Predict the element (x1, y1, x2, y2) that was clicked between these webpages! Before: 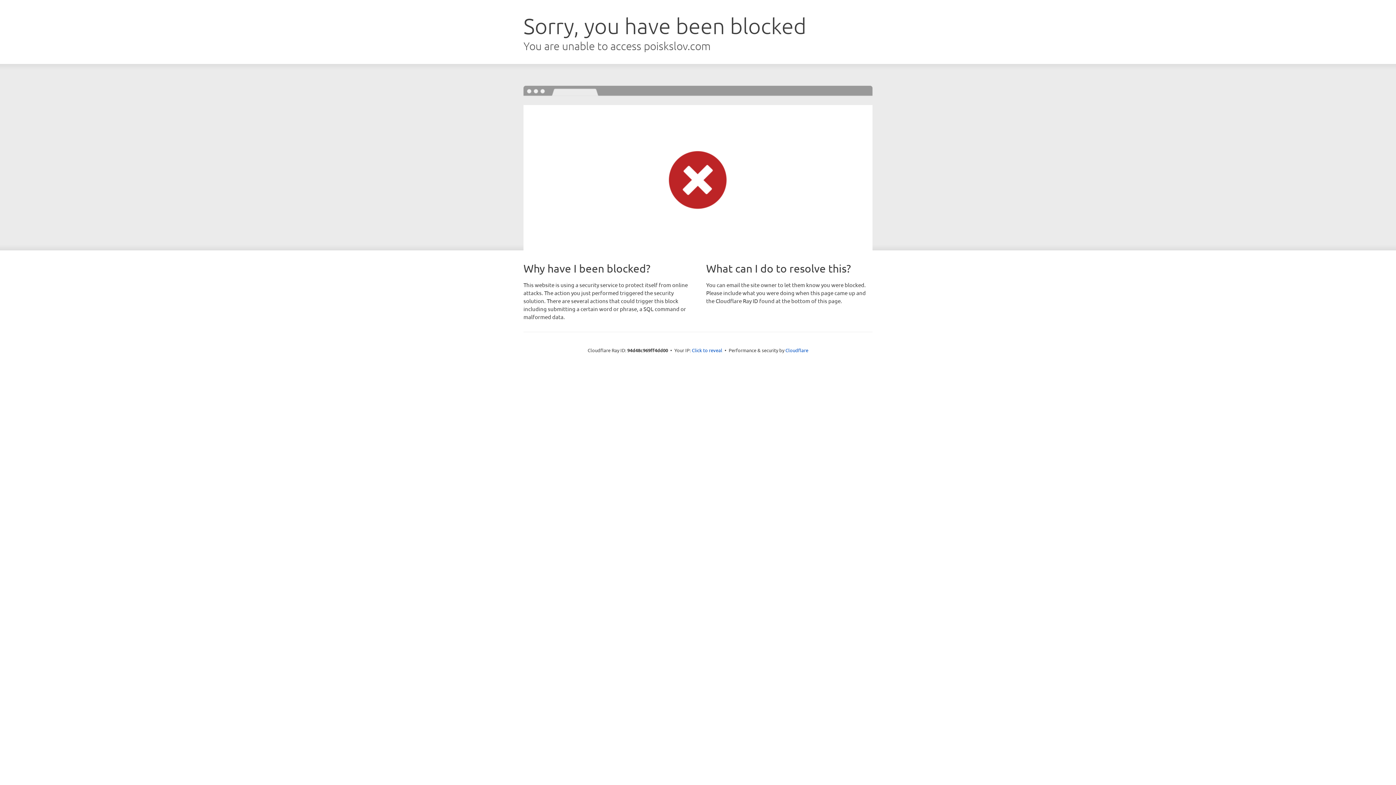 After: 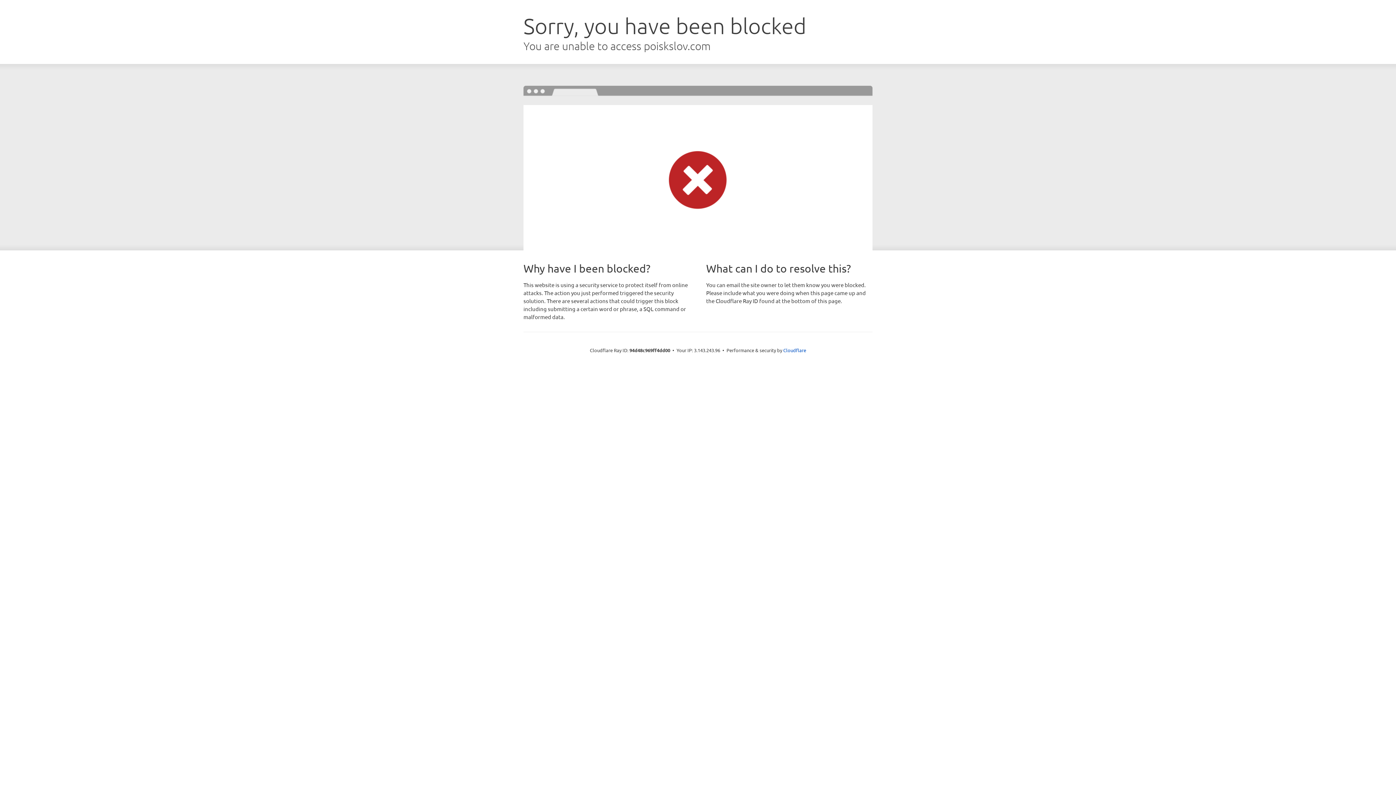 Action: label: Click to reveal bbox: (692, 346, 722, 353)